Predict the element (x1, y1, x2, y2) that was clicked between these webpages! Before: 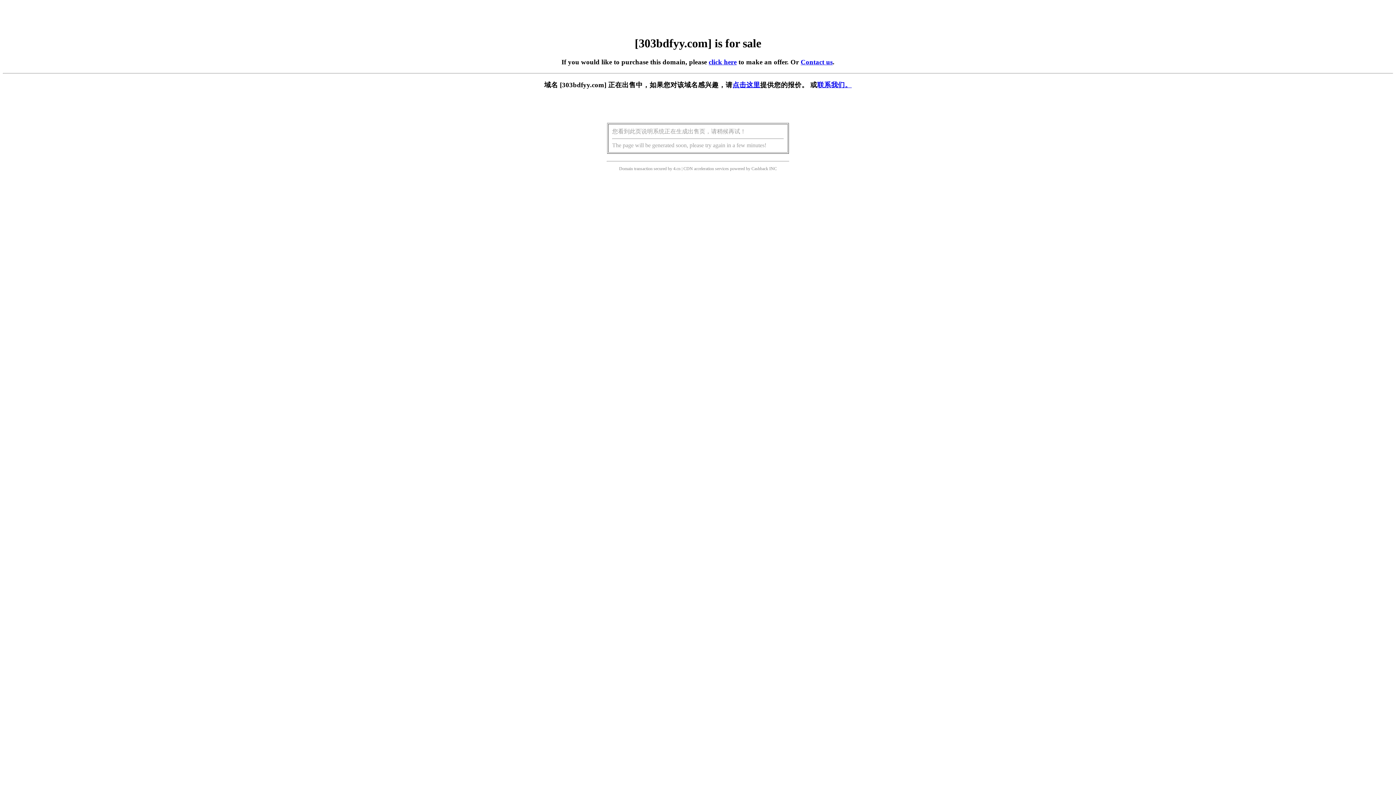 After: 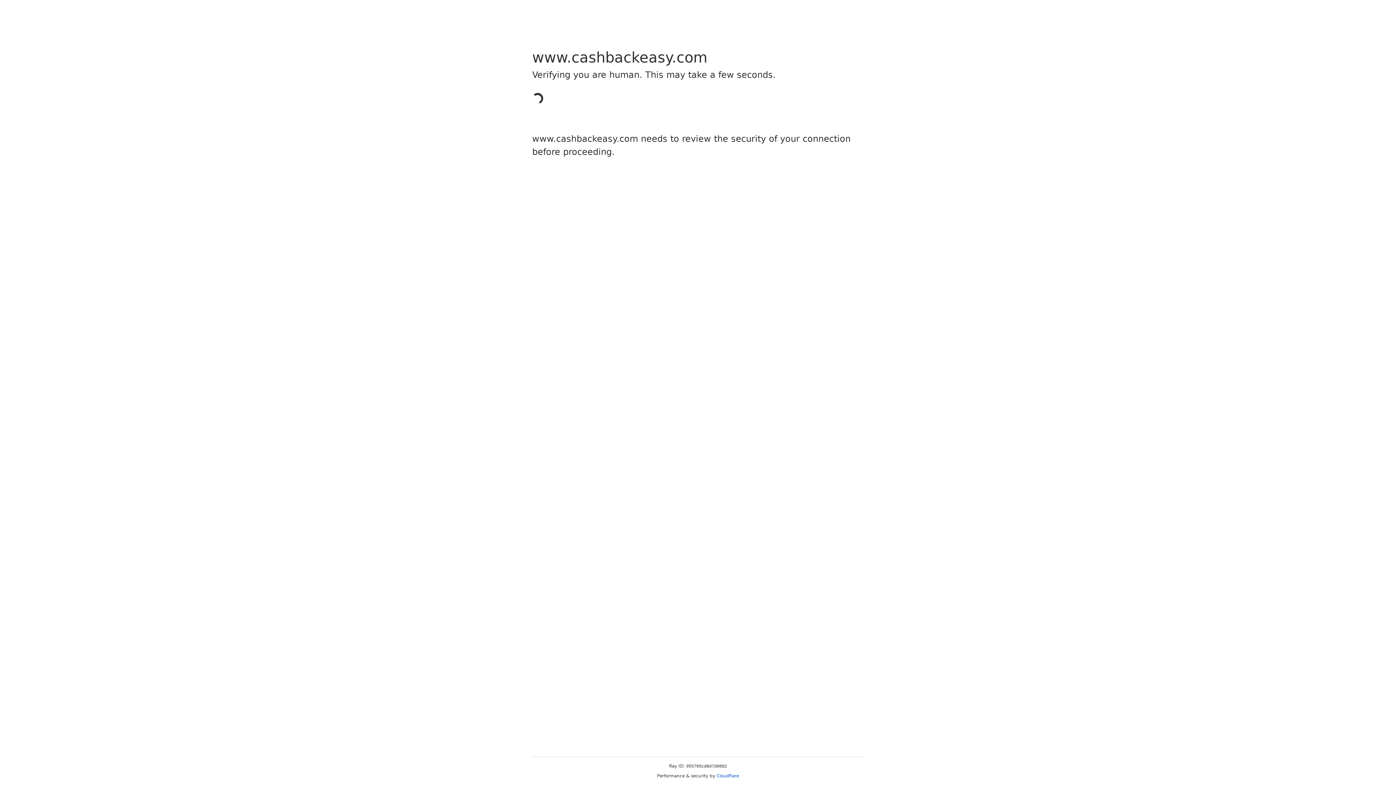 Action: label: Cashback bbox: (751, 166, 768, 171)